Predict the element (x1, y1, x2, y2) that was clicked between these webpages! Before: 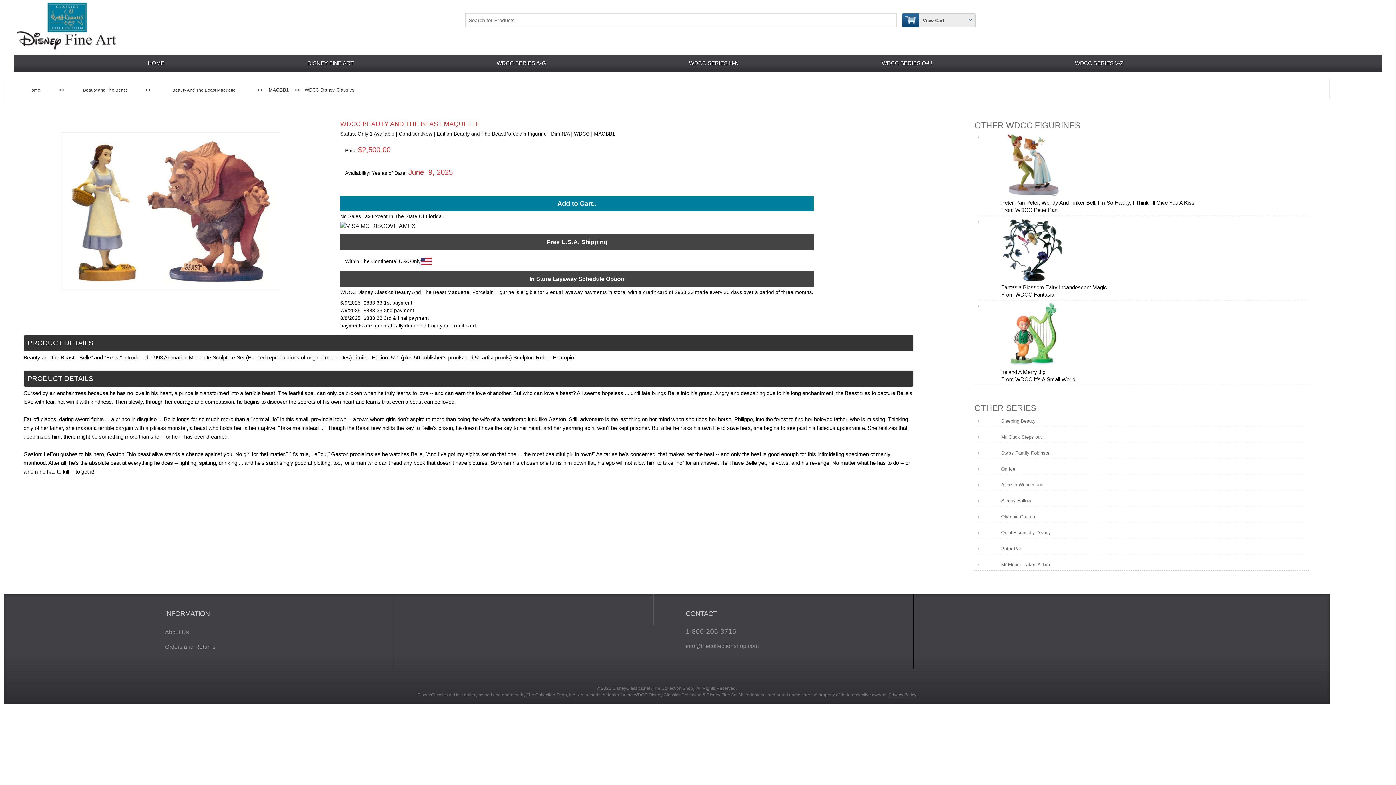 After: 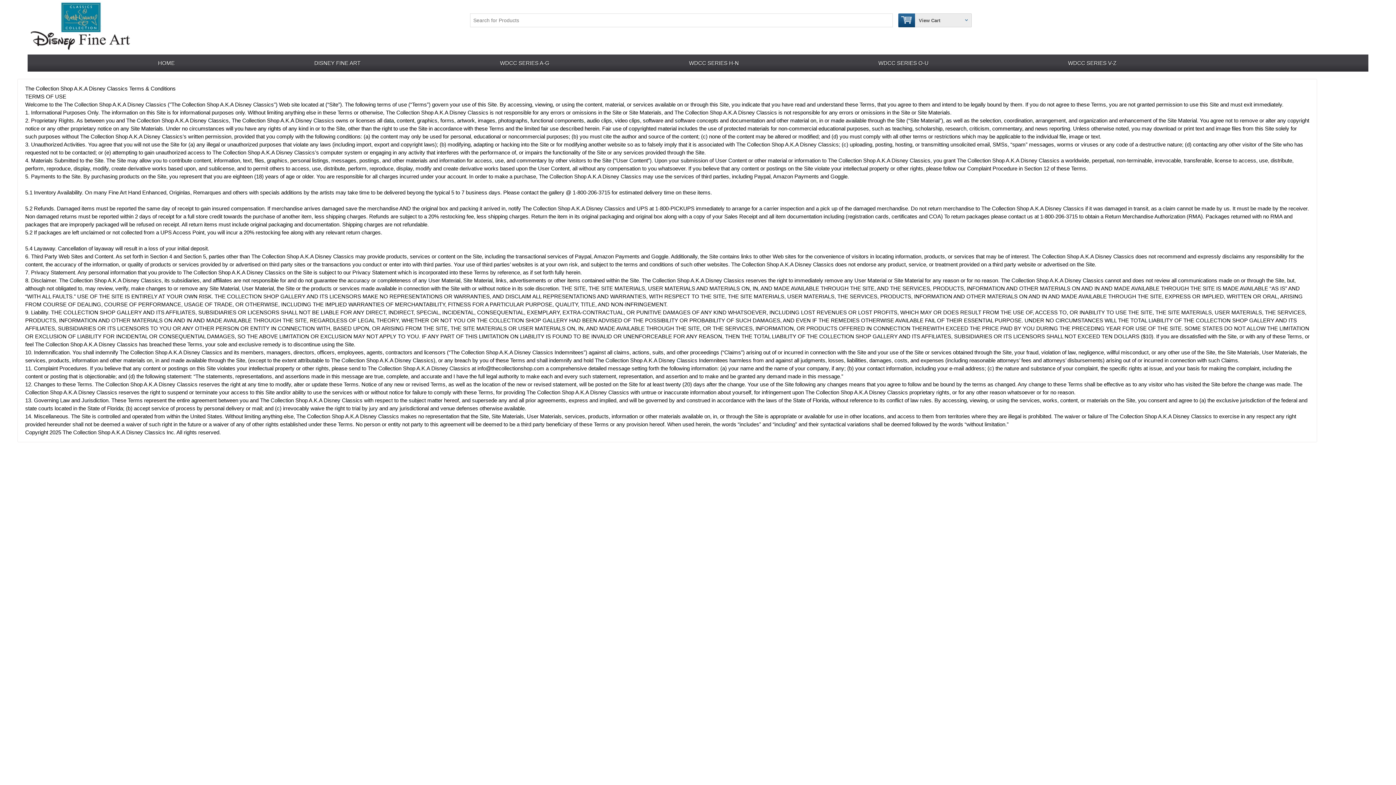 Action: label: Orders and Returns bbox: (165, 639, 377, 654)